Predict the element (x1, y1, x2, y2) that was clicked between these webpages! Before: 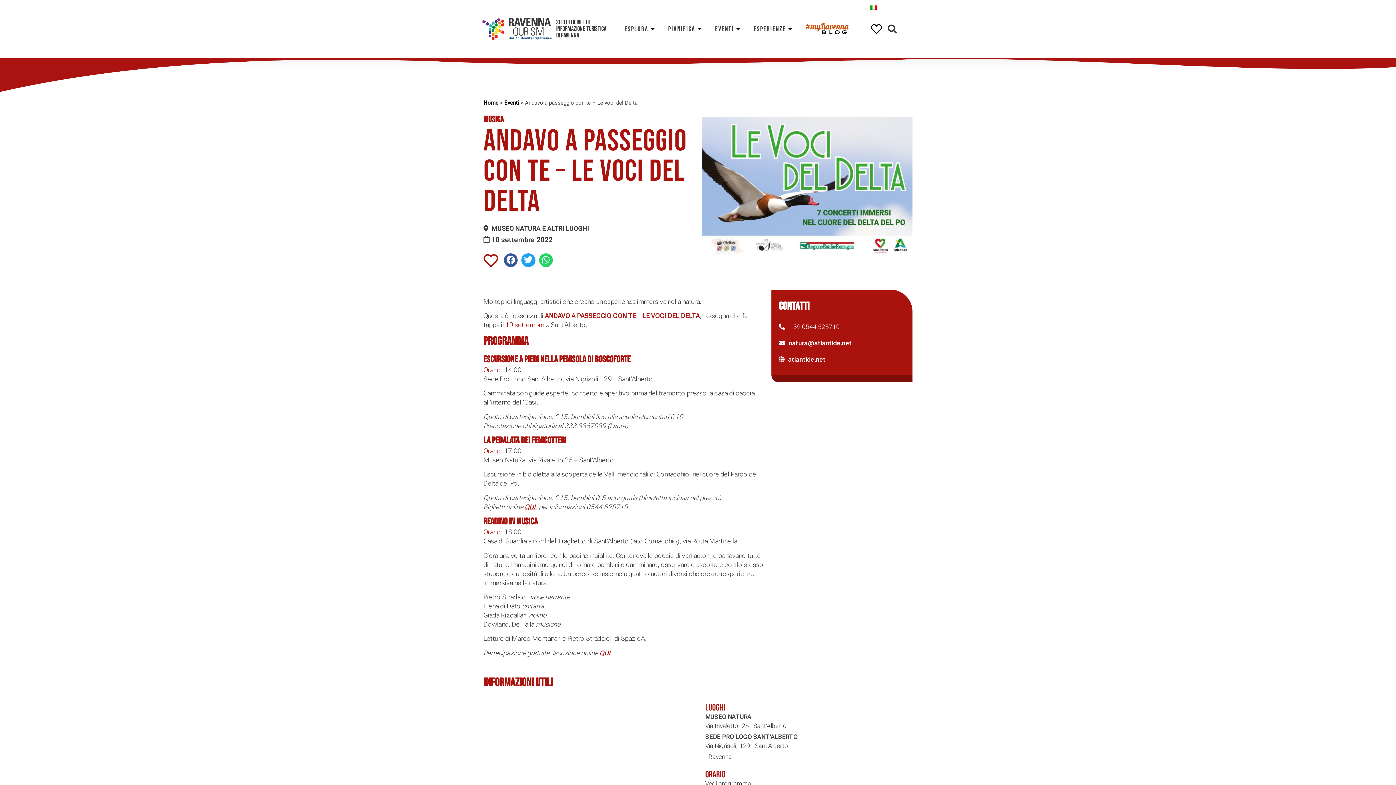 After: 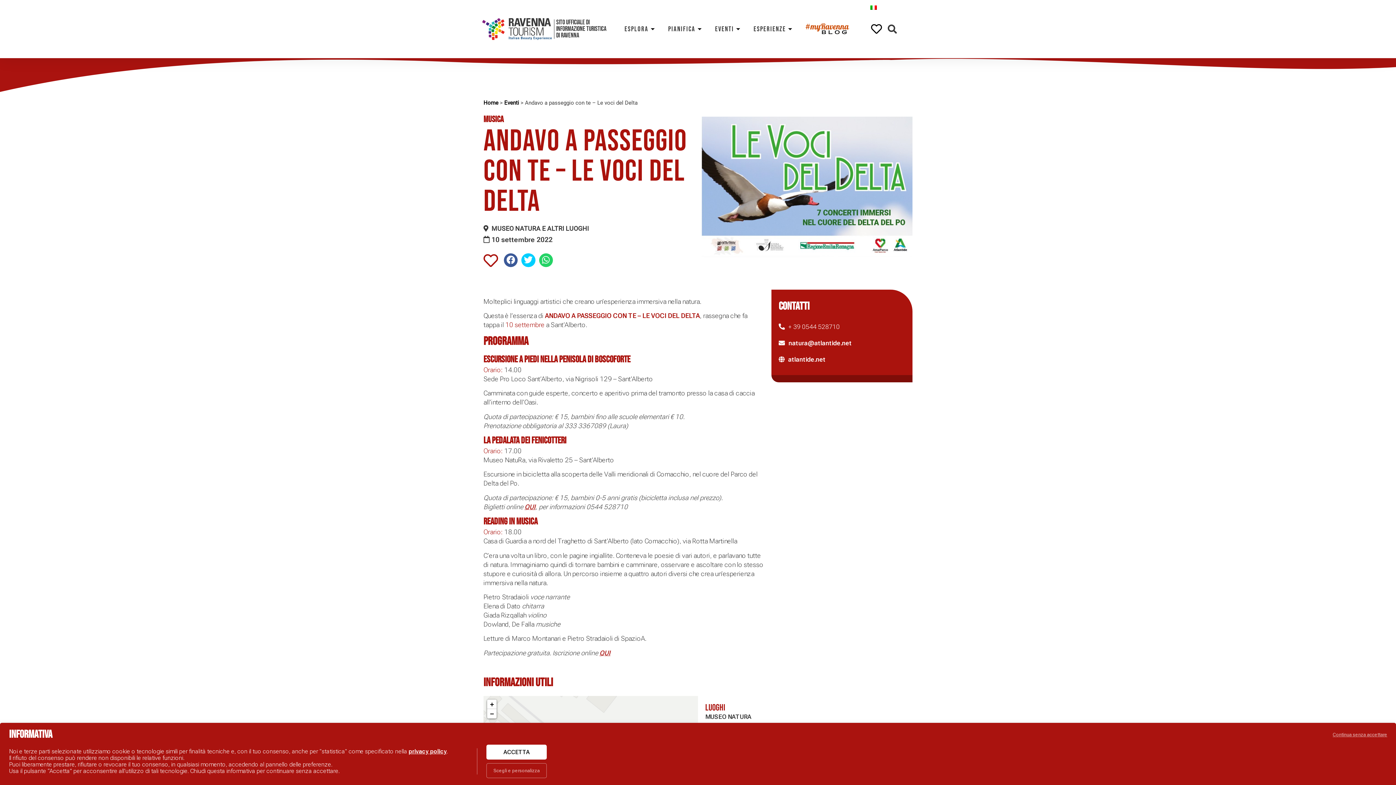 Action: bbox: (521, 253, 535, 267) label: Condividi su twitter